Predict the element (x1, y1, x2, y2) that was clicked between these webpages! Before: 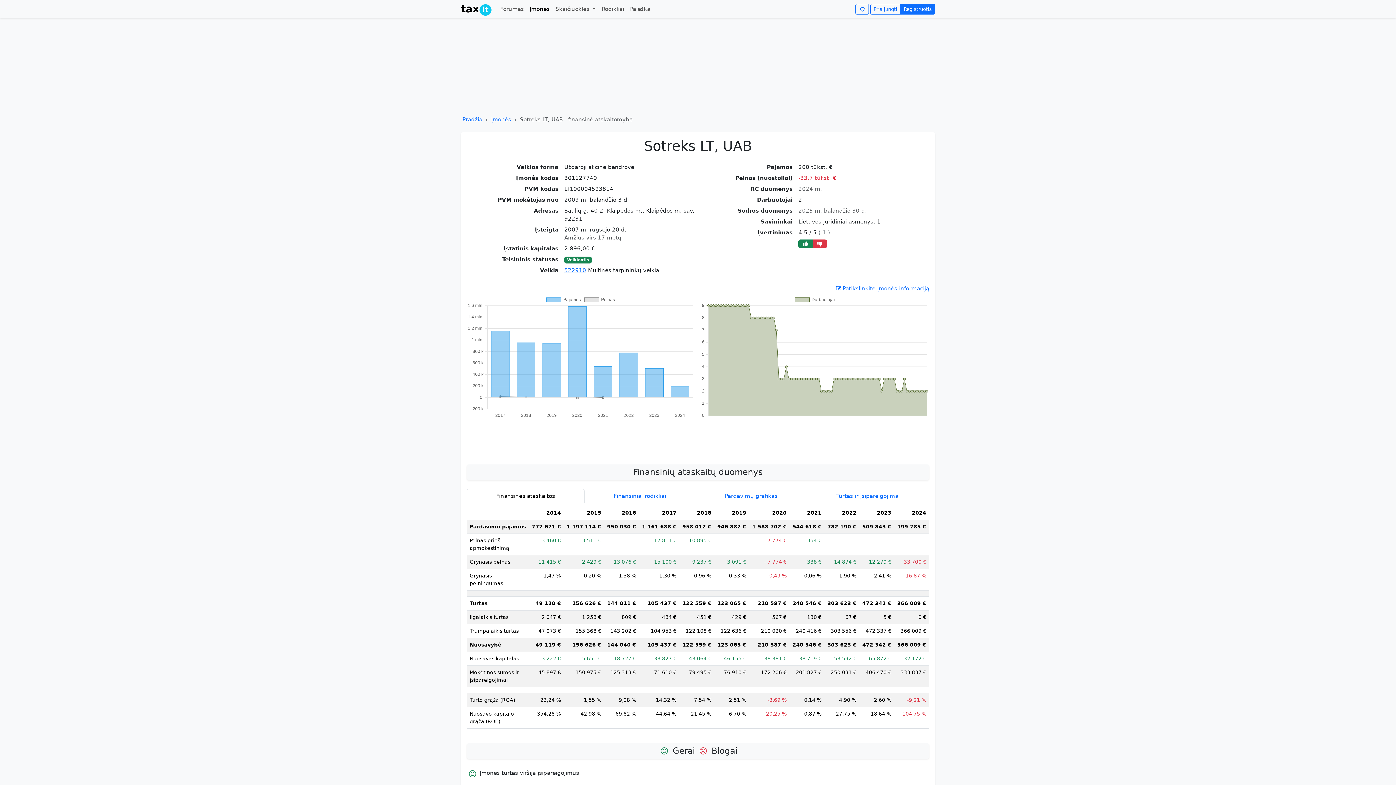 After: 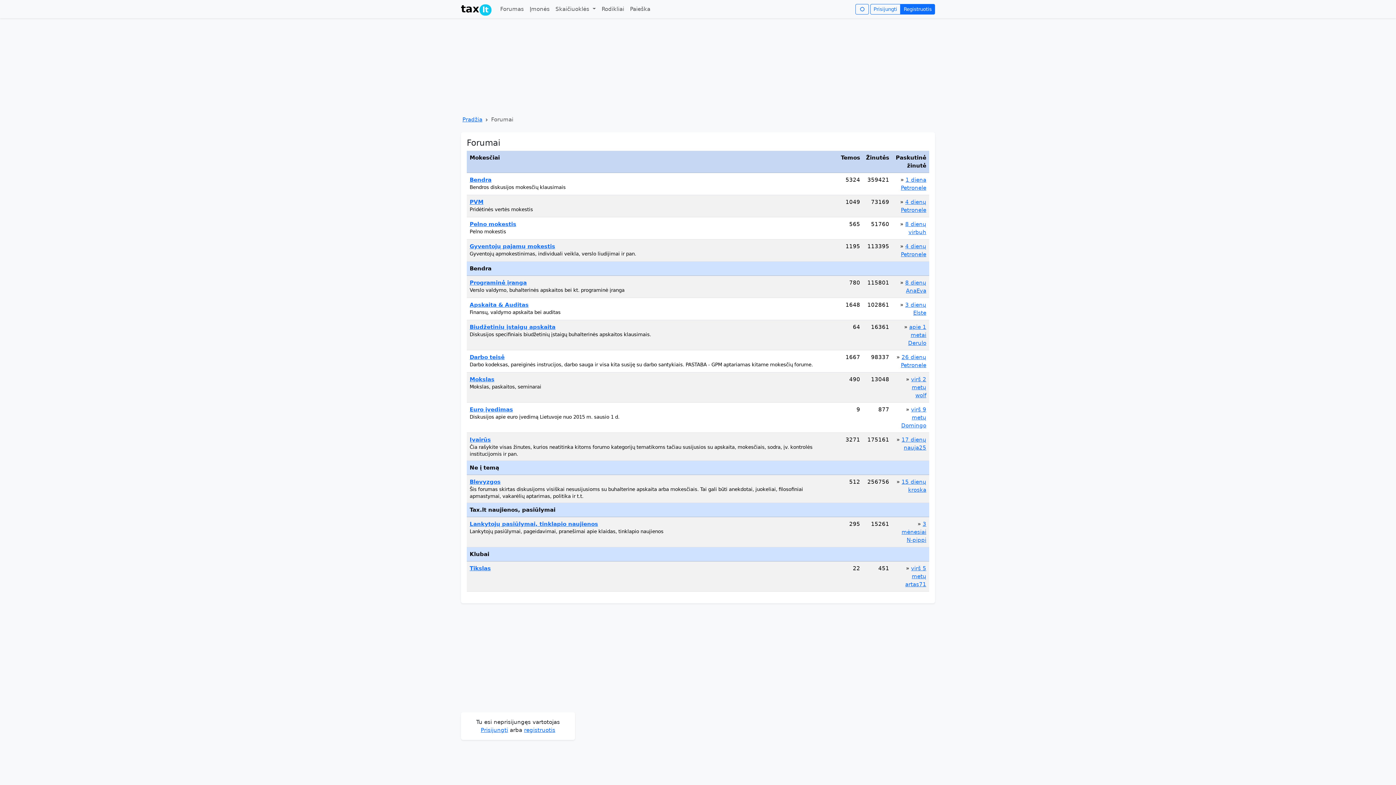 Action: bbox: (497, 2, 526, 16) label: Forumas